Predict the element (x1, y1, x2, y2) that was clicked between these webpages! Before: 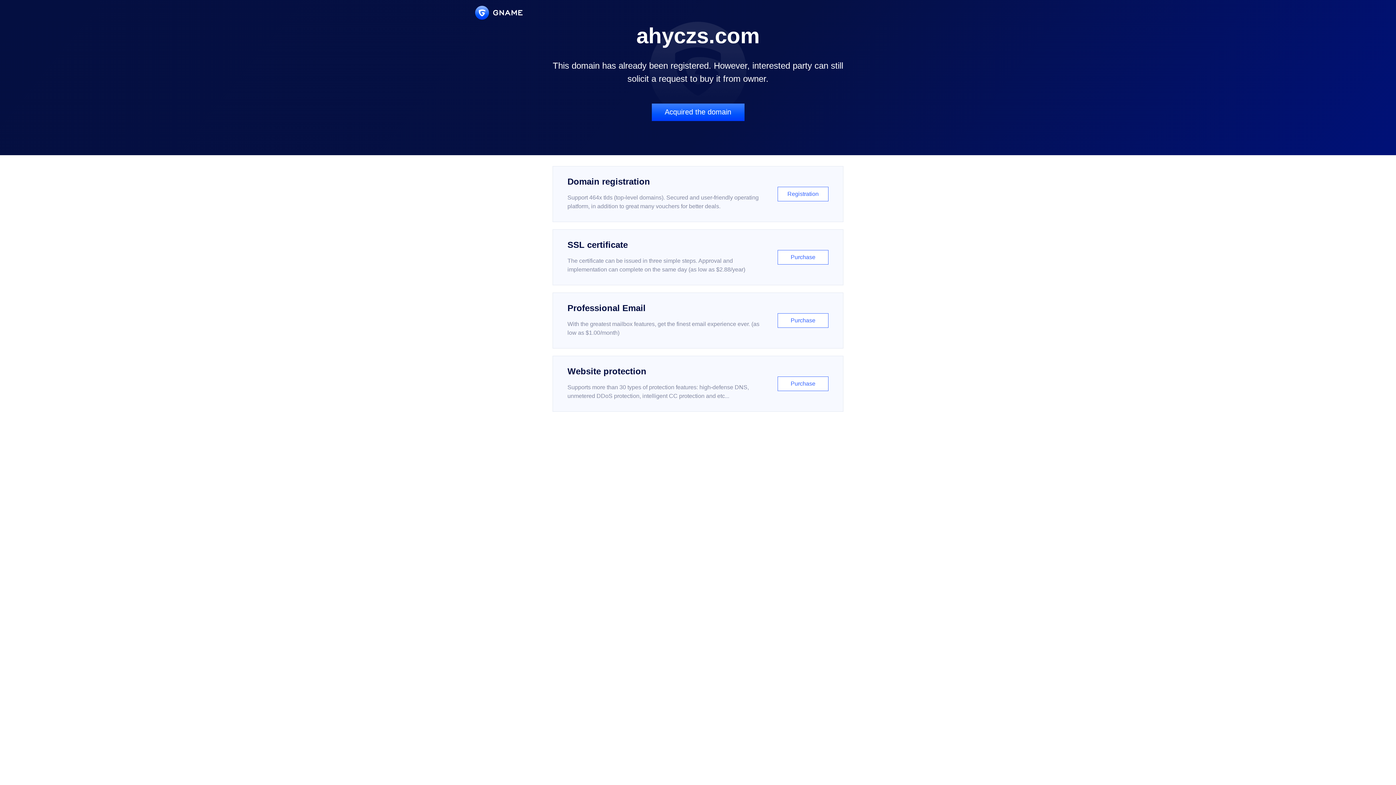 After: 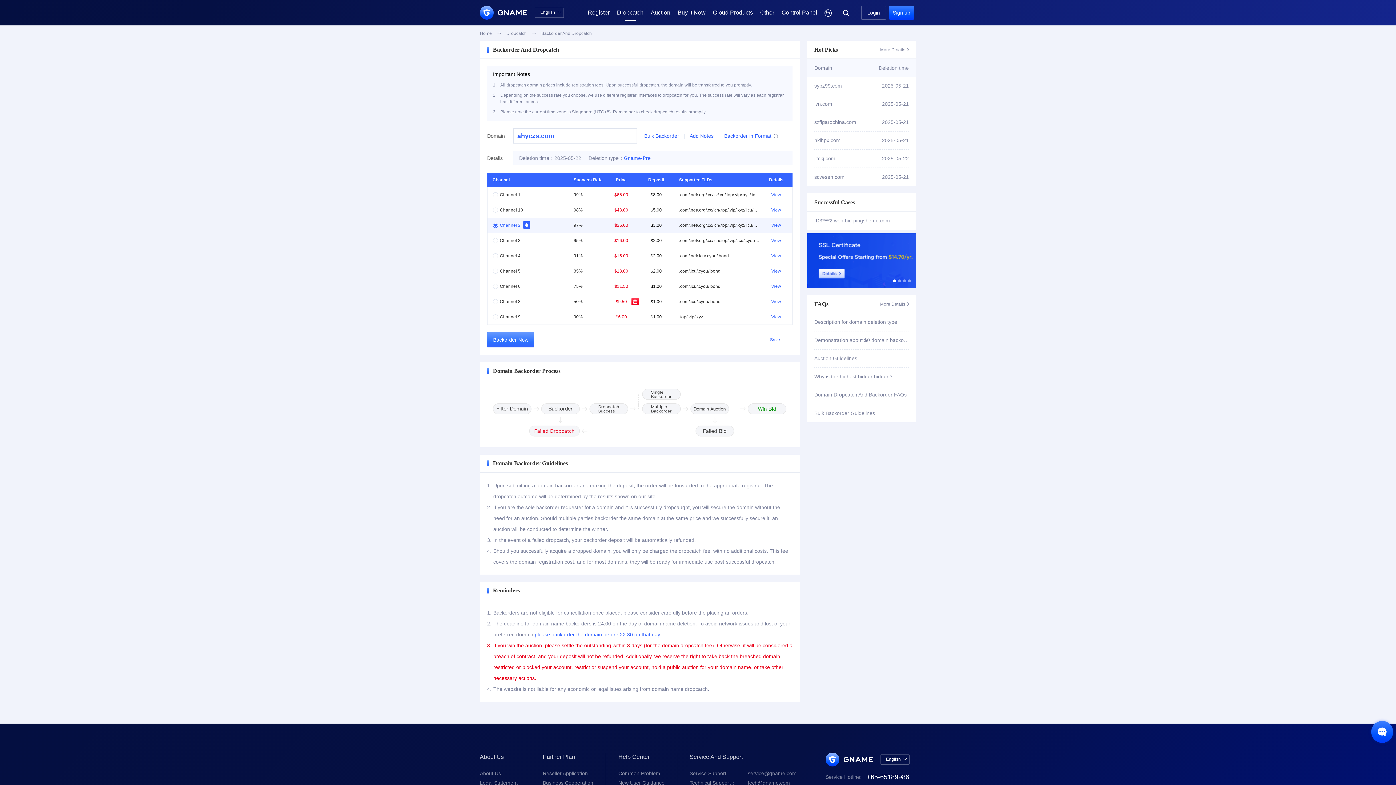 Action: label: Acquired the domain bbox: (651, 103, 744, 121)